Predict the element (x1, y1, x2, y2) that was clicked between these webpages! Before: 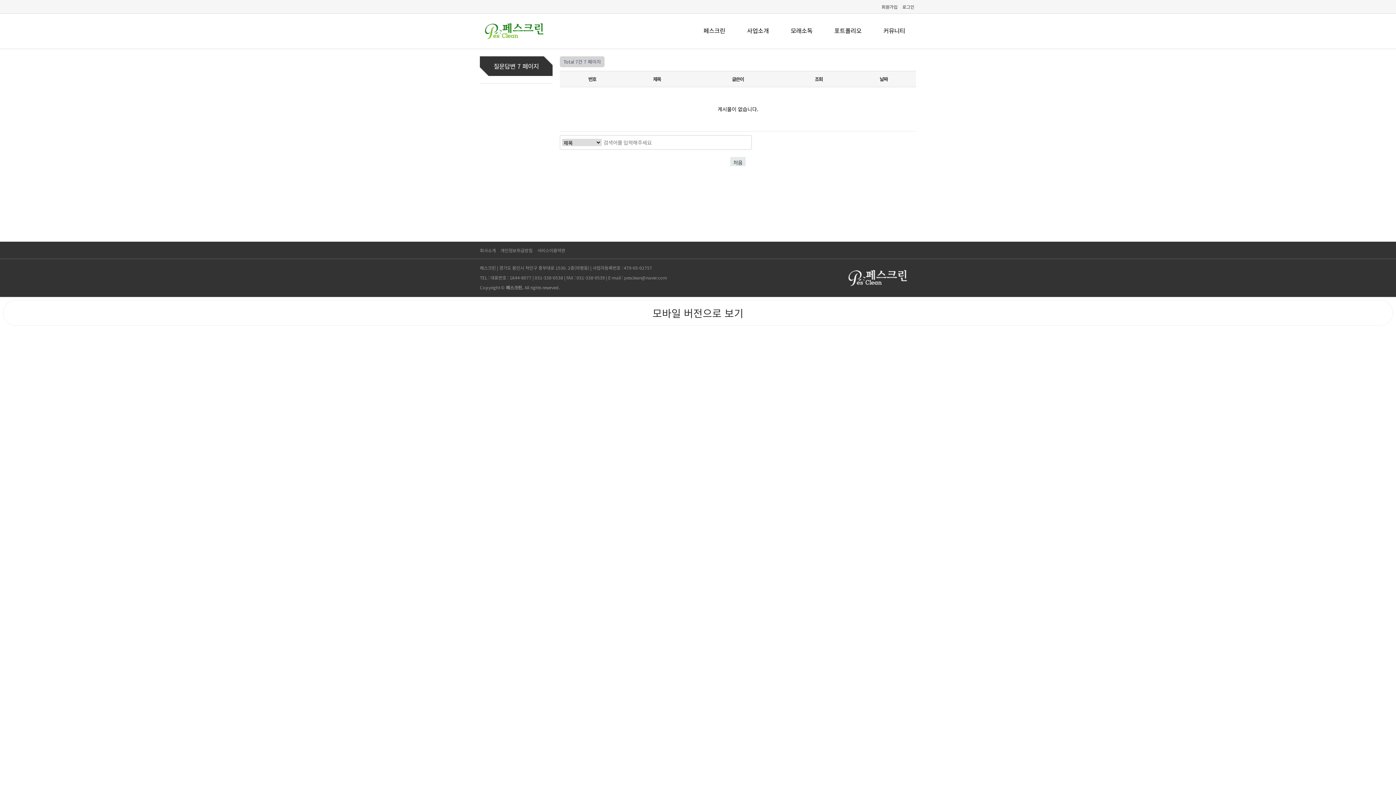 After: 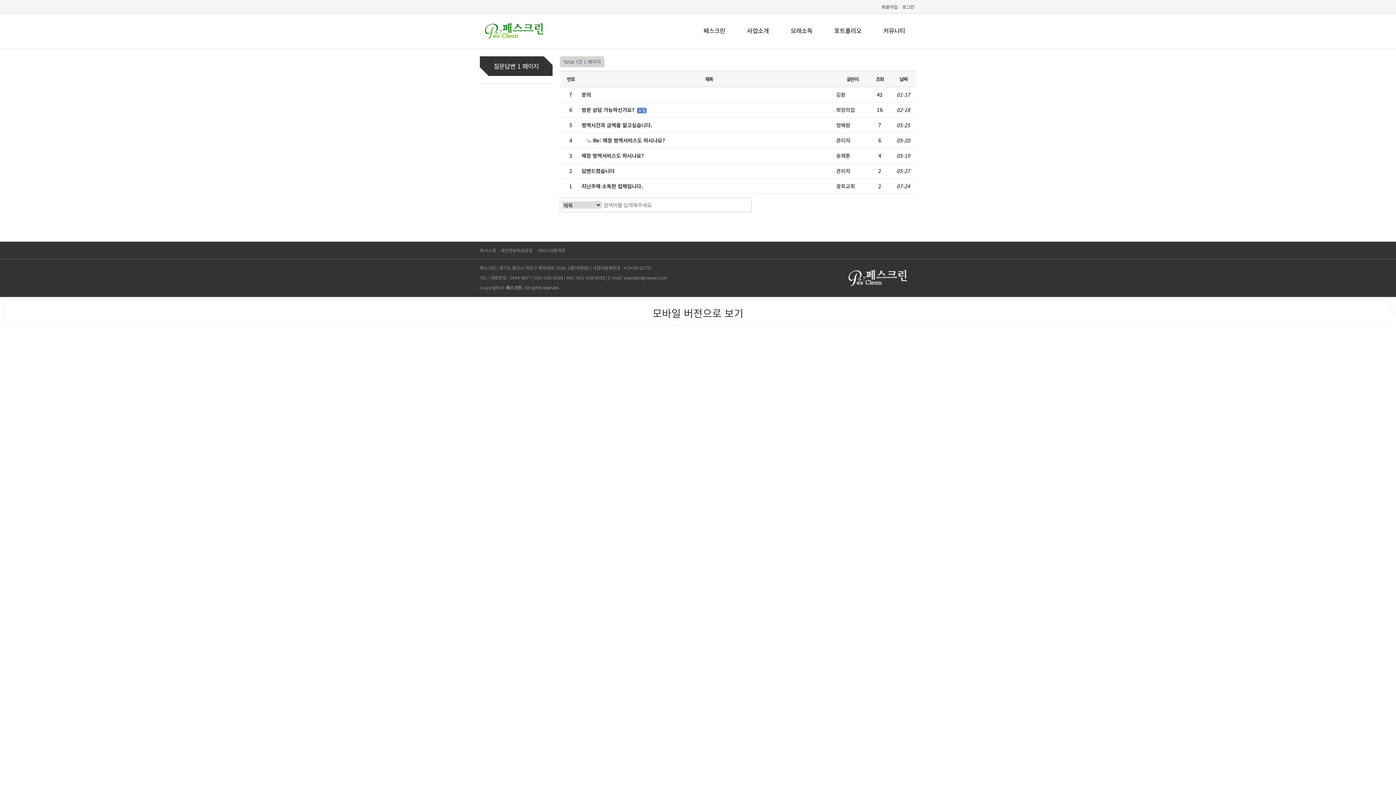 Action: bbox: (730, 157, 745, 166) label: 처음